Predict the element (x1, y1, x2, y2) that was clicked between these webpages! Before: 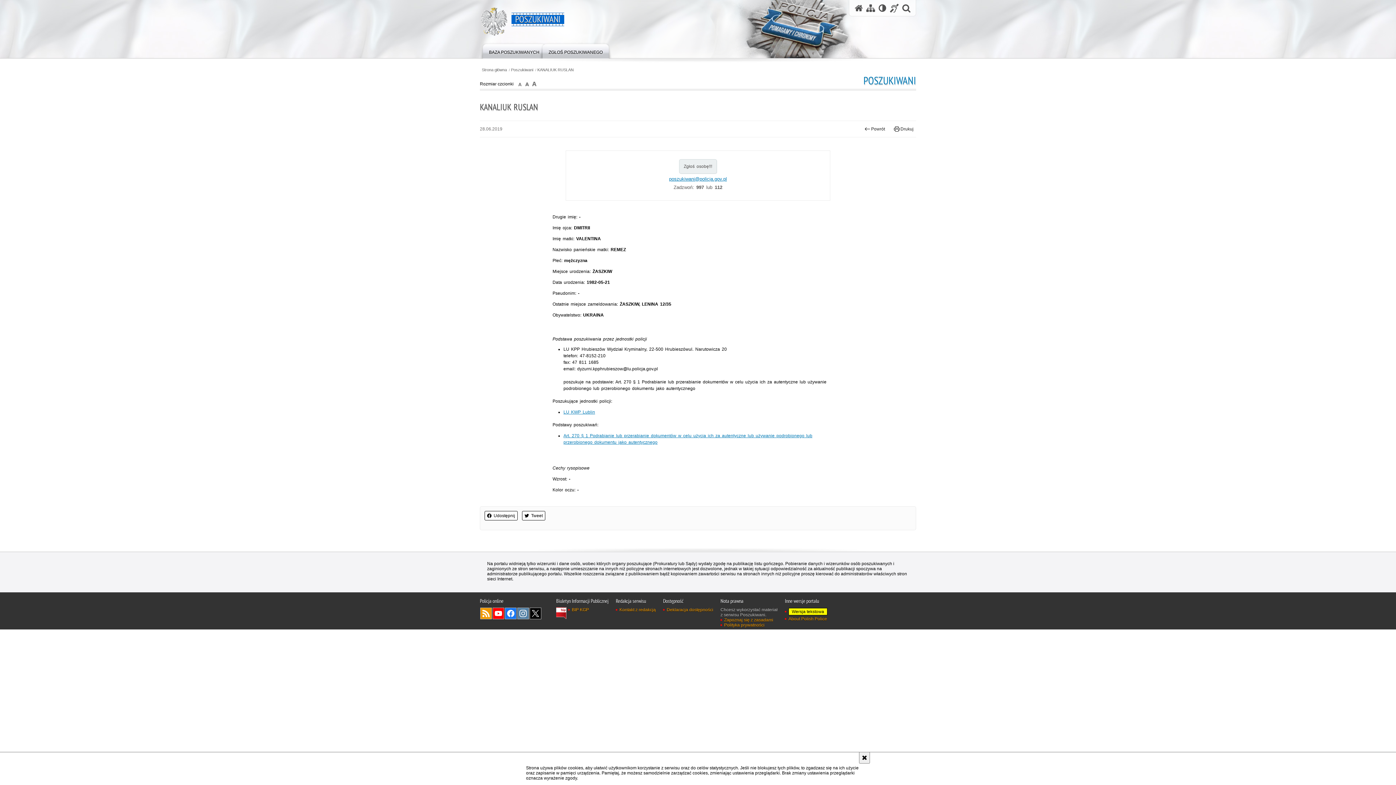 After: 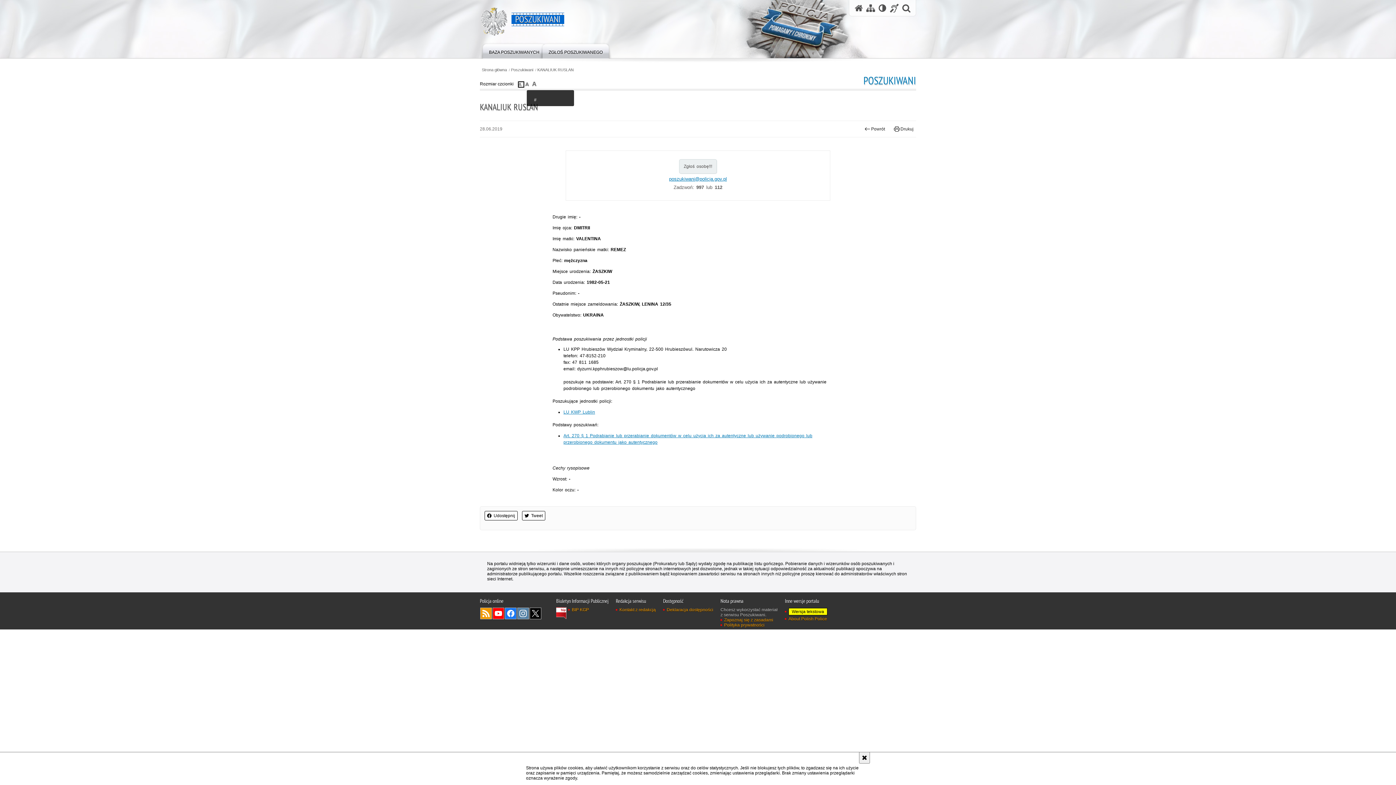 Action: label: czcionka normalna bbox: (518, 81, 524, 87)